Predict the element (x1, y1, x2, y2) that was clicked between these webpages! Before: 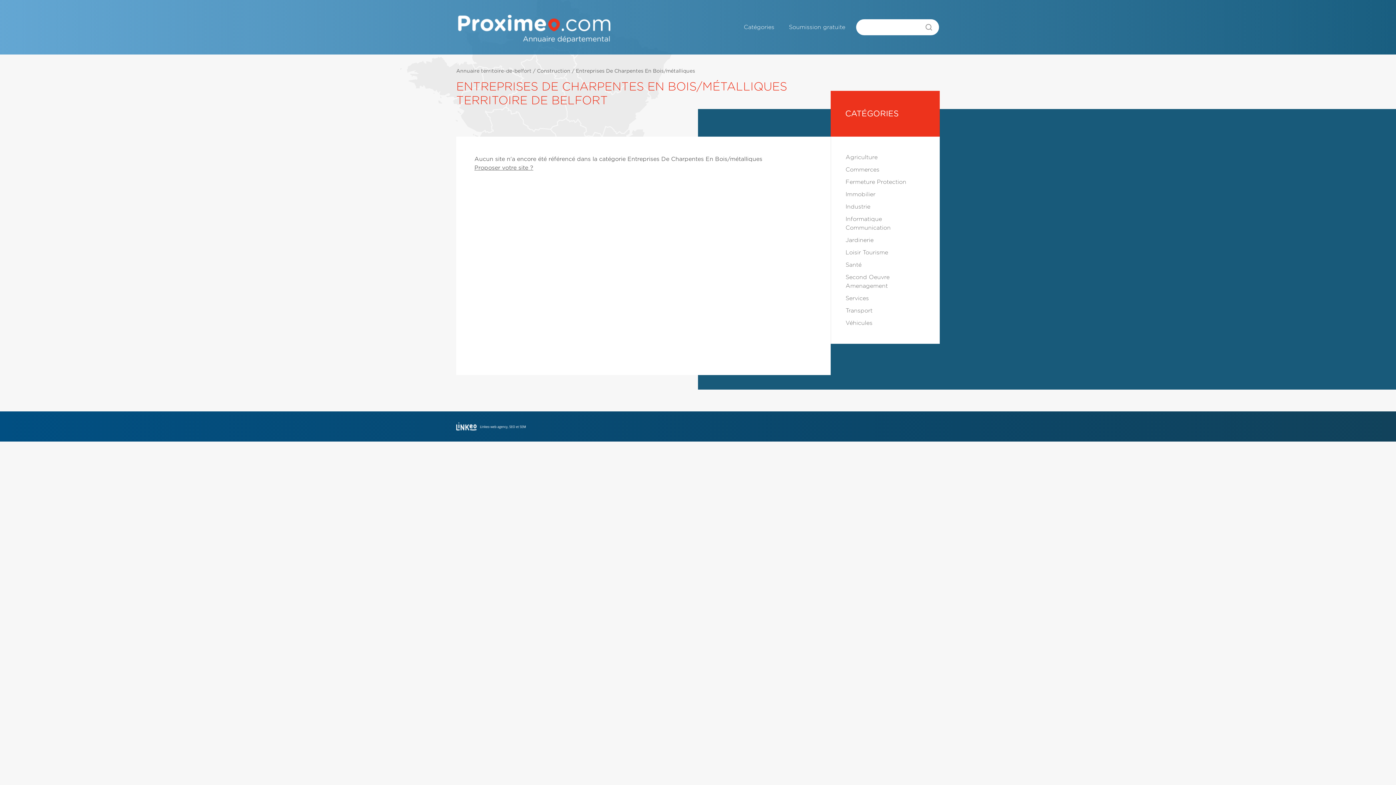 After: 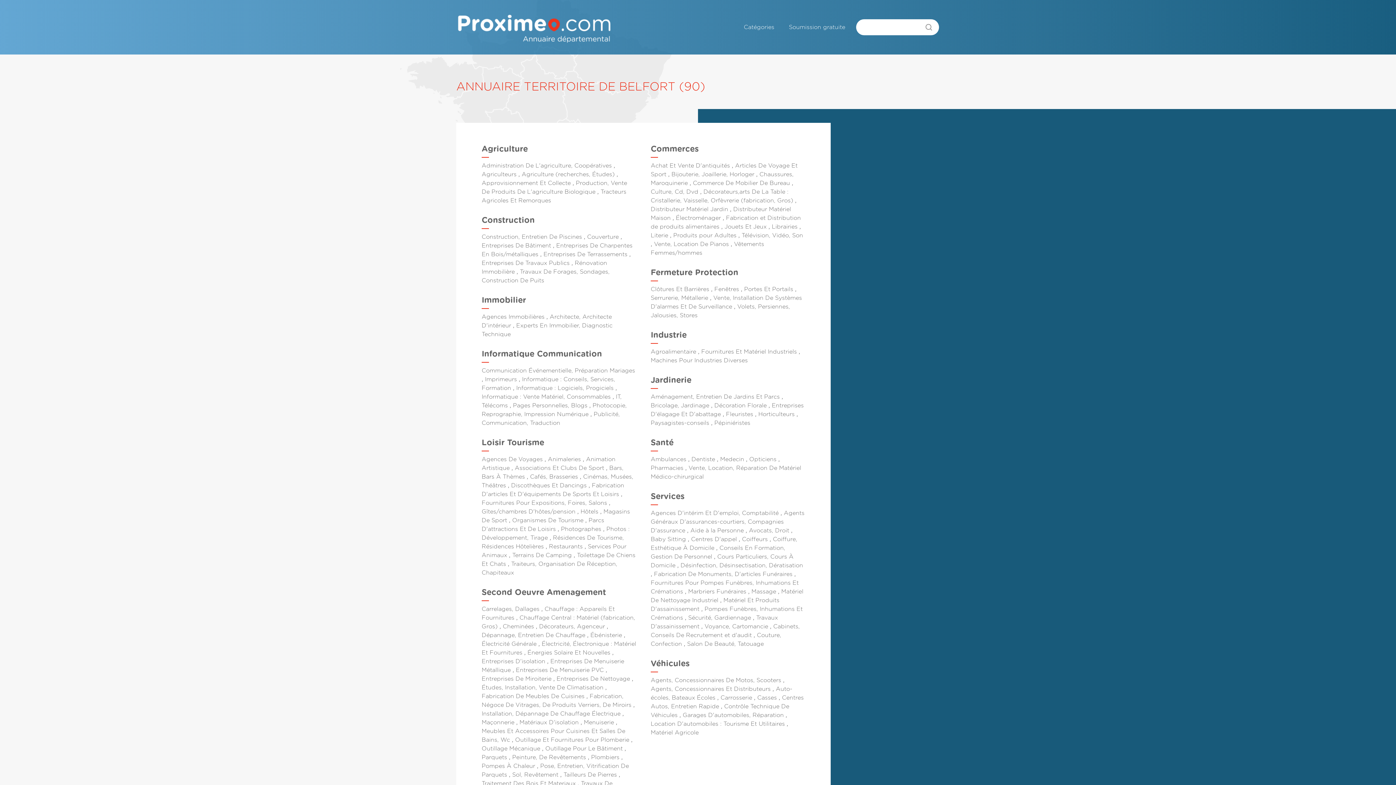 Action: bbox: (744, 24, 774, 30) label: Catégories